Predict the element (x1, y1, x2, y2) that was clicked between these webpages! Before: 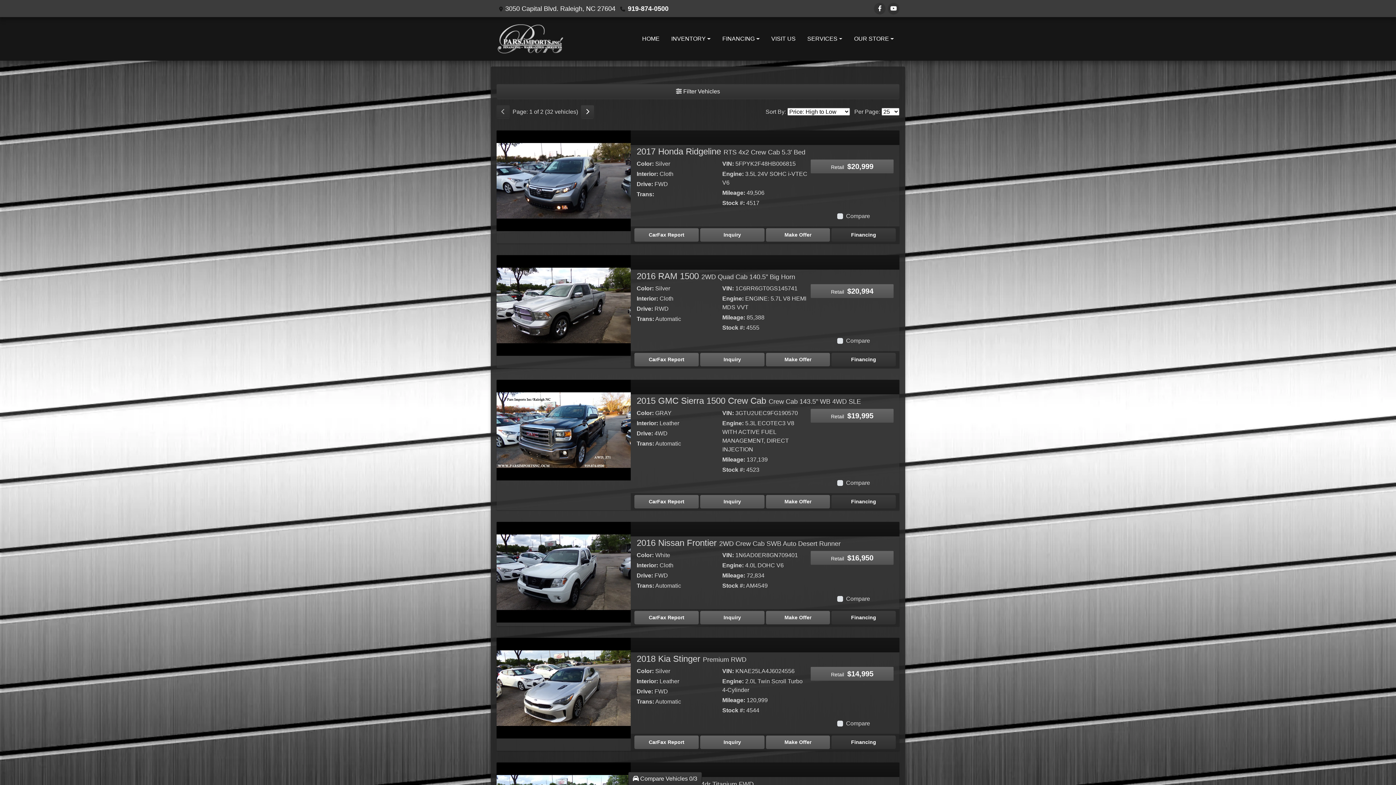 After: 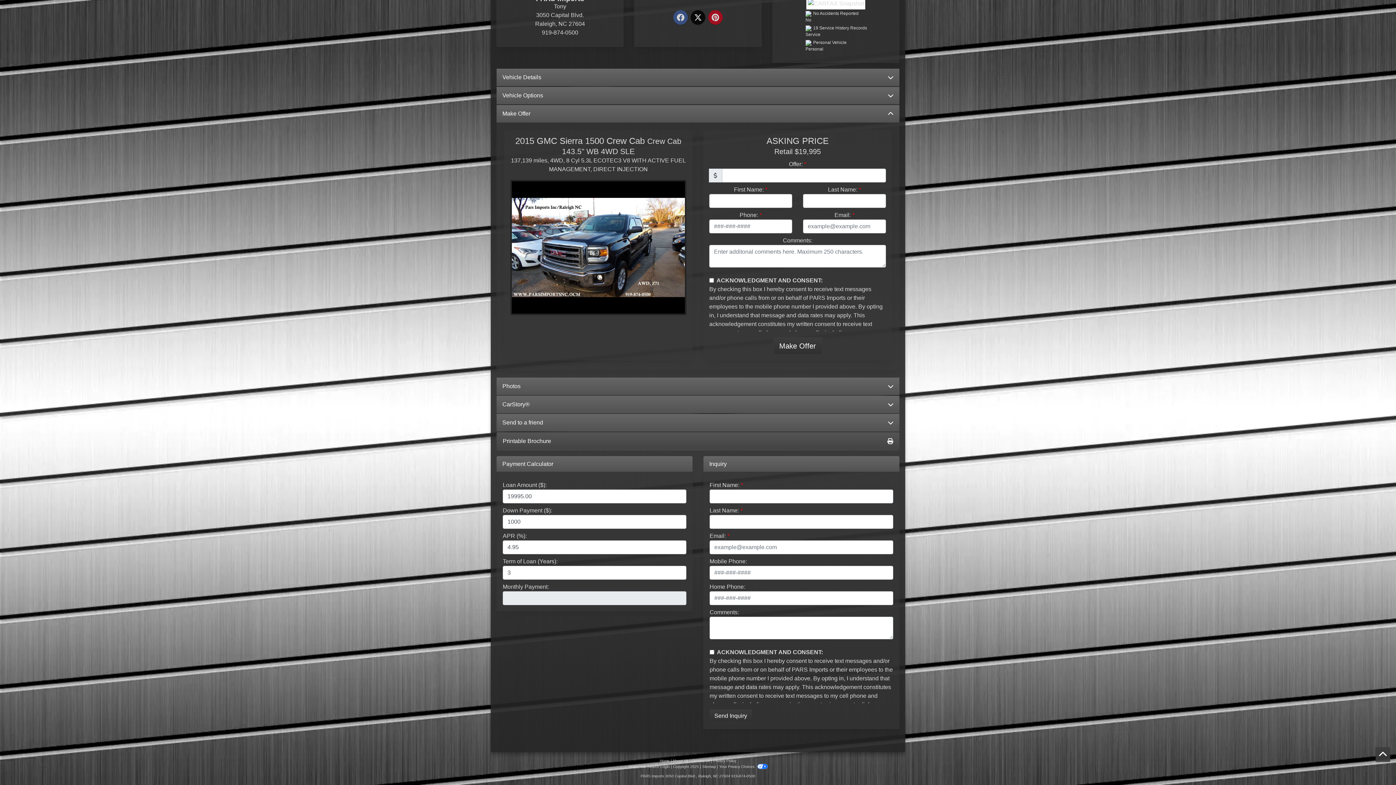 Action: bbox: (766, 495, 830, 508) label: 2015 GMC Sierra 1500 Crew Cab Crew Cab 143.5" WB 4WD SLE